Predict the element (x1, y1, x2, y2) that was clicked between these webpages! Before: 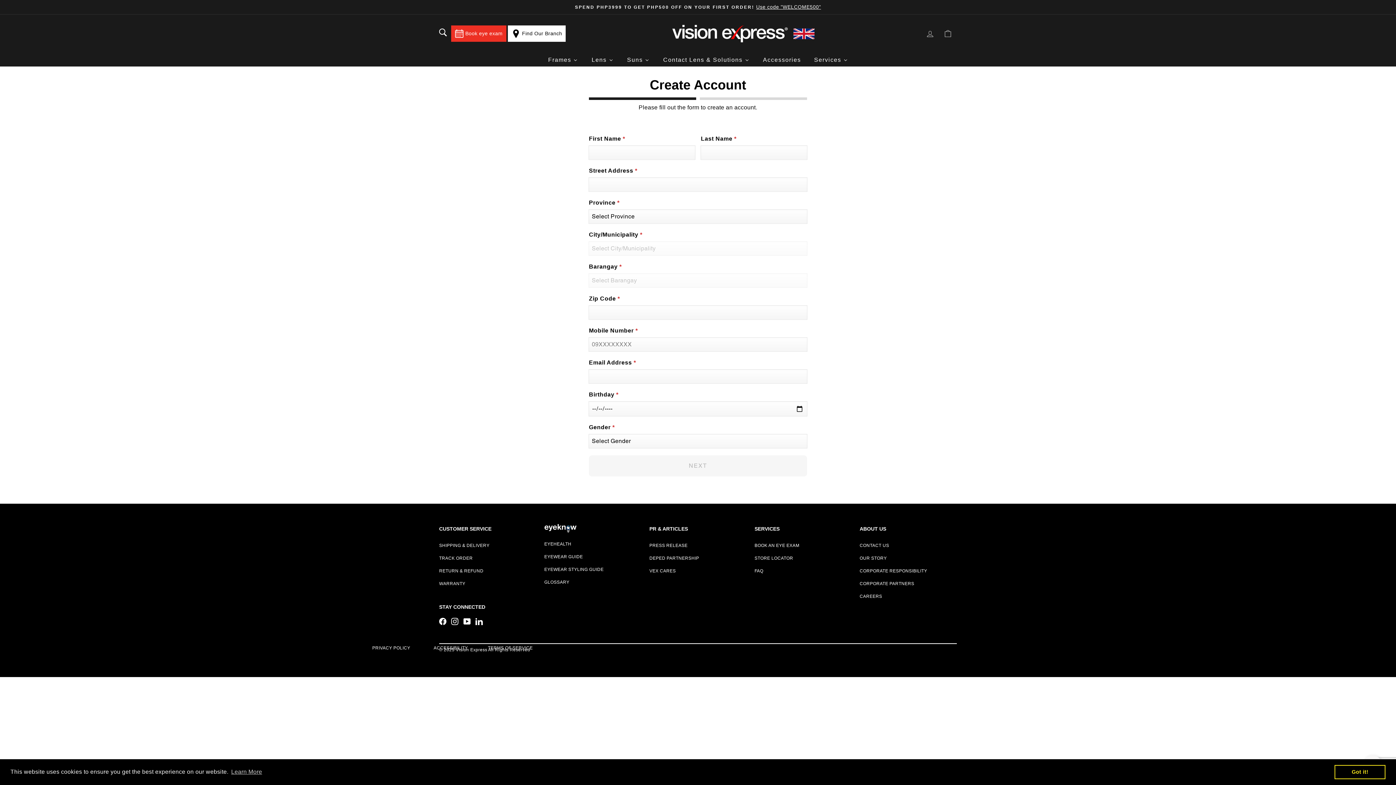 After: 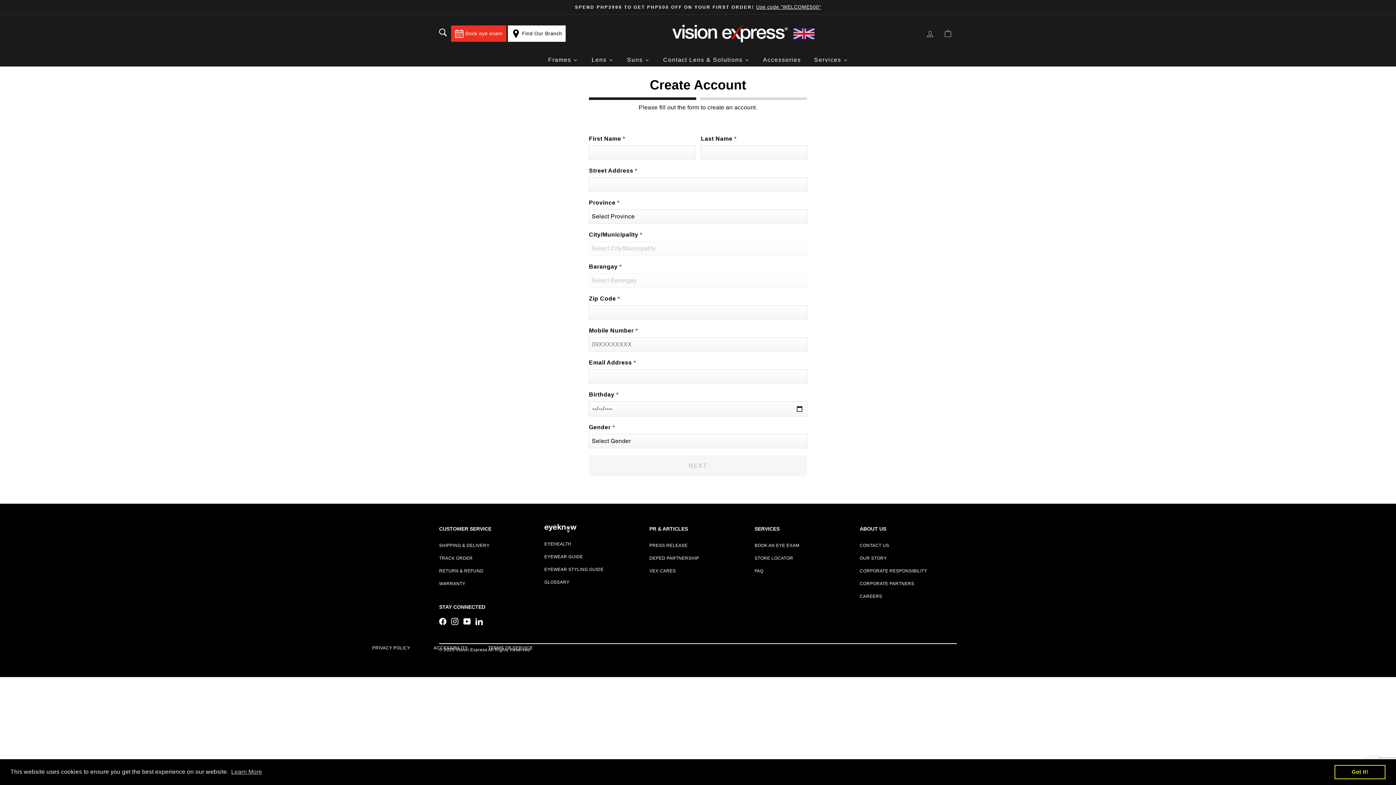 Action: bbox: (439, 619, 447, 624) label:  
Facebook